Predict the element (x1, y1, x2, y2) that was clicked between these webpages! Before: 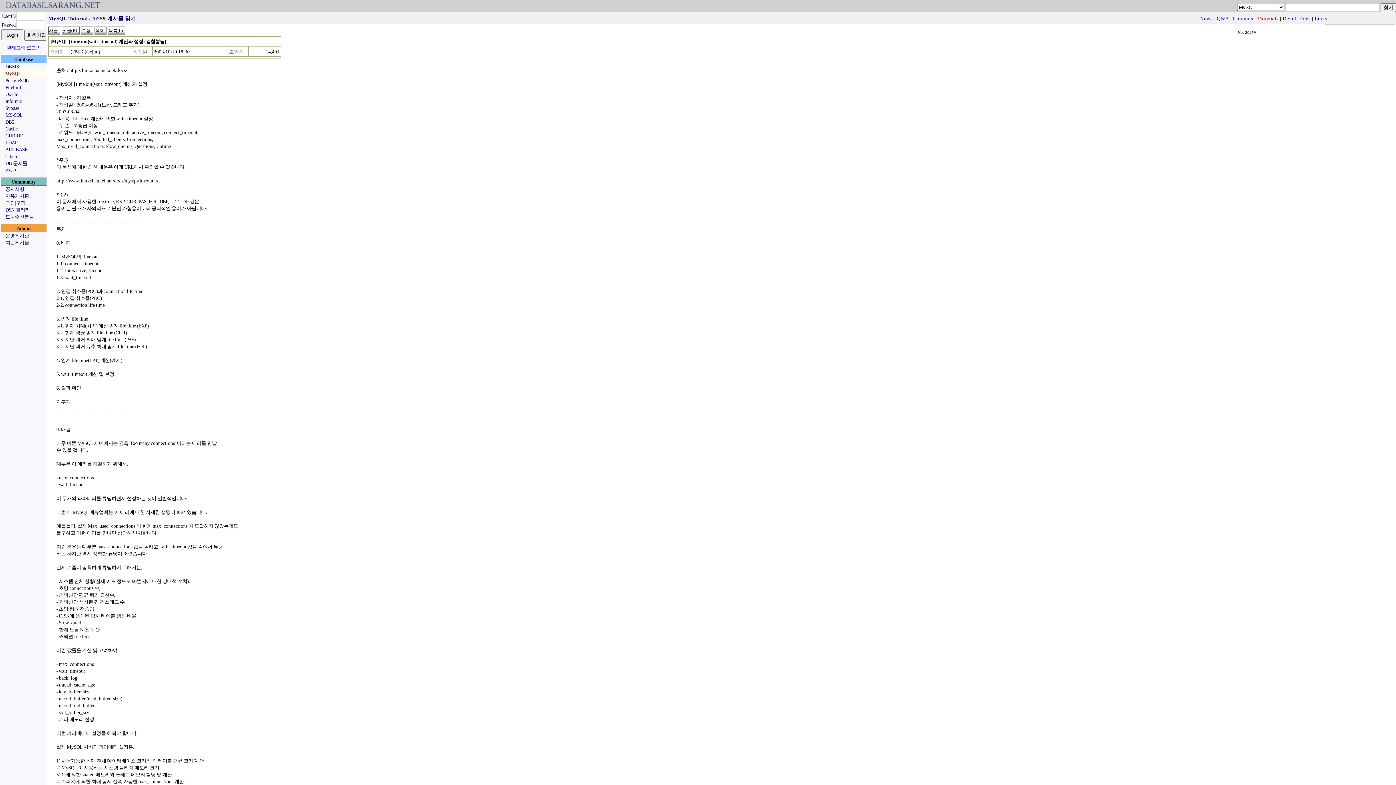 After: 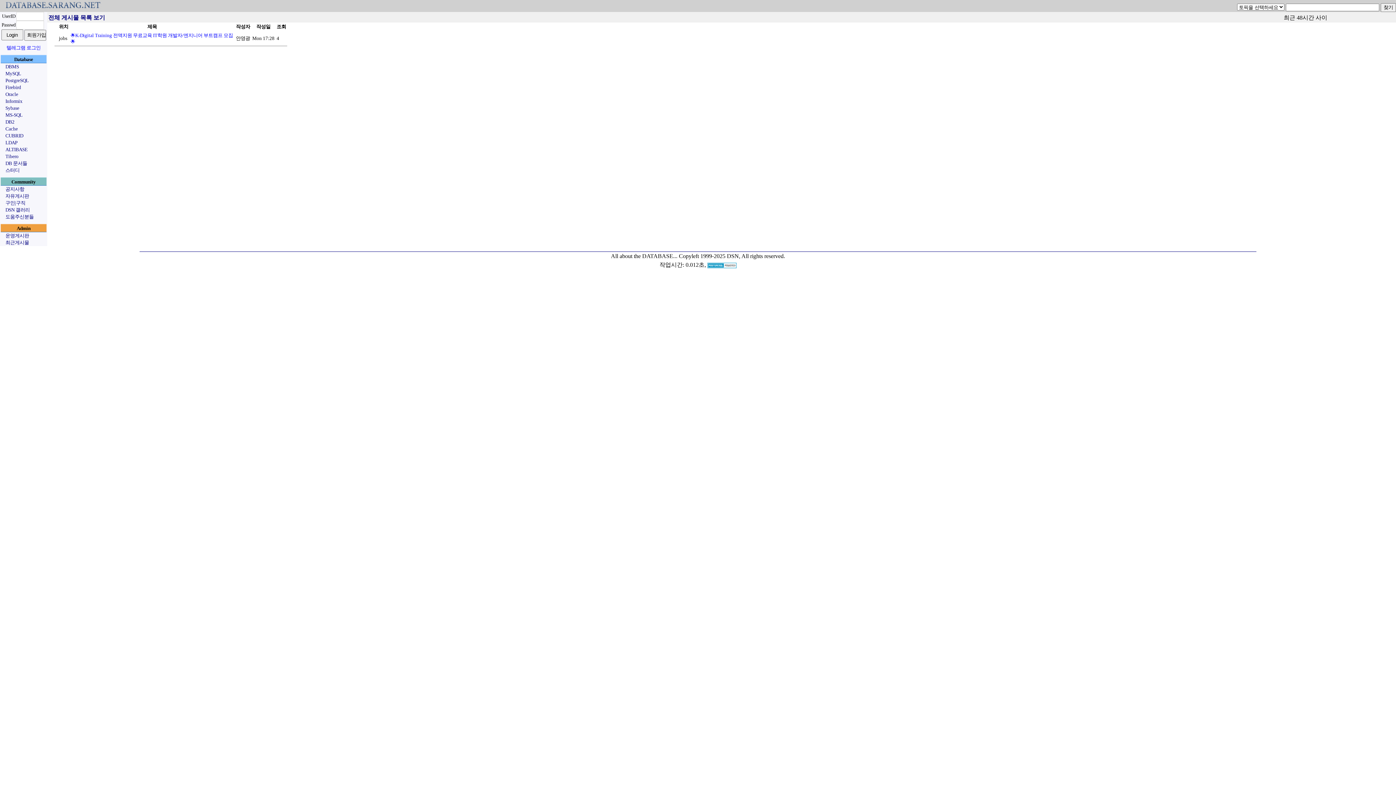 Action: bbox: (5, 240, 29, 245) label: 최근게시물